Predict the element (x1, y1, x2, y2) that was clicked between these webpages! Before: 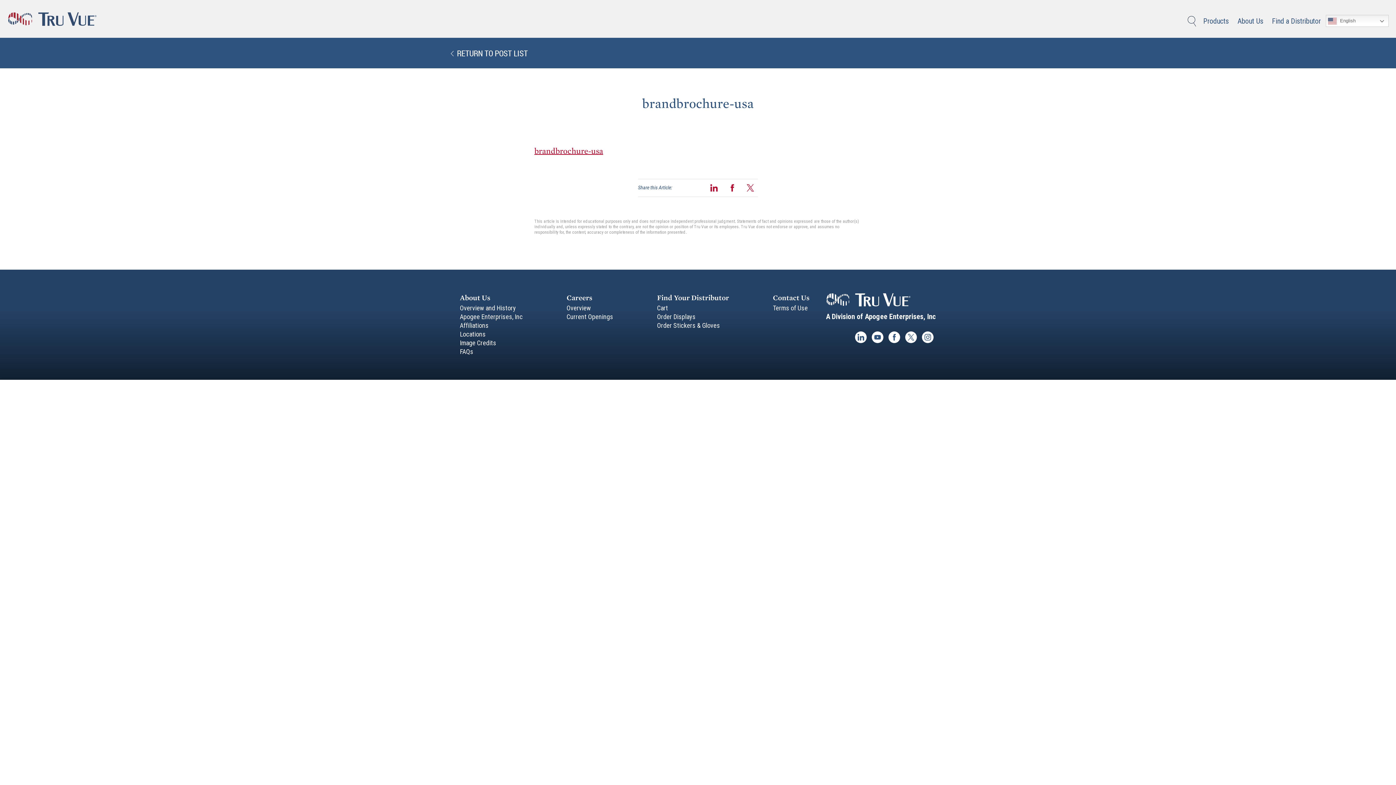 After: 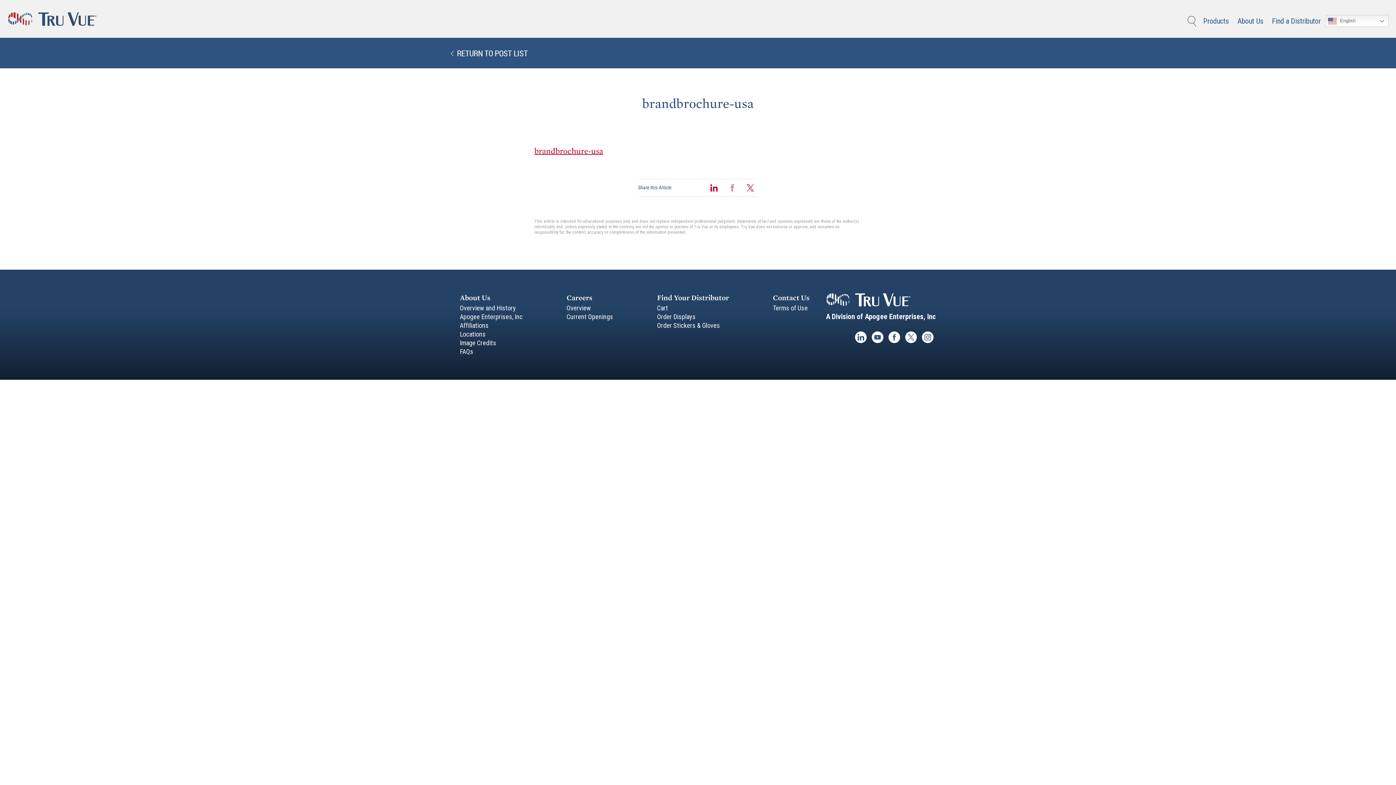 Action: bbox: (724, 182, 740, 193)